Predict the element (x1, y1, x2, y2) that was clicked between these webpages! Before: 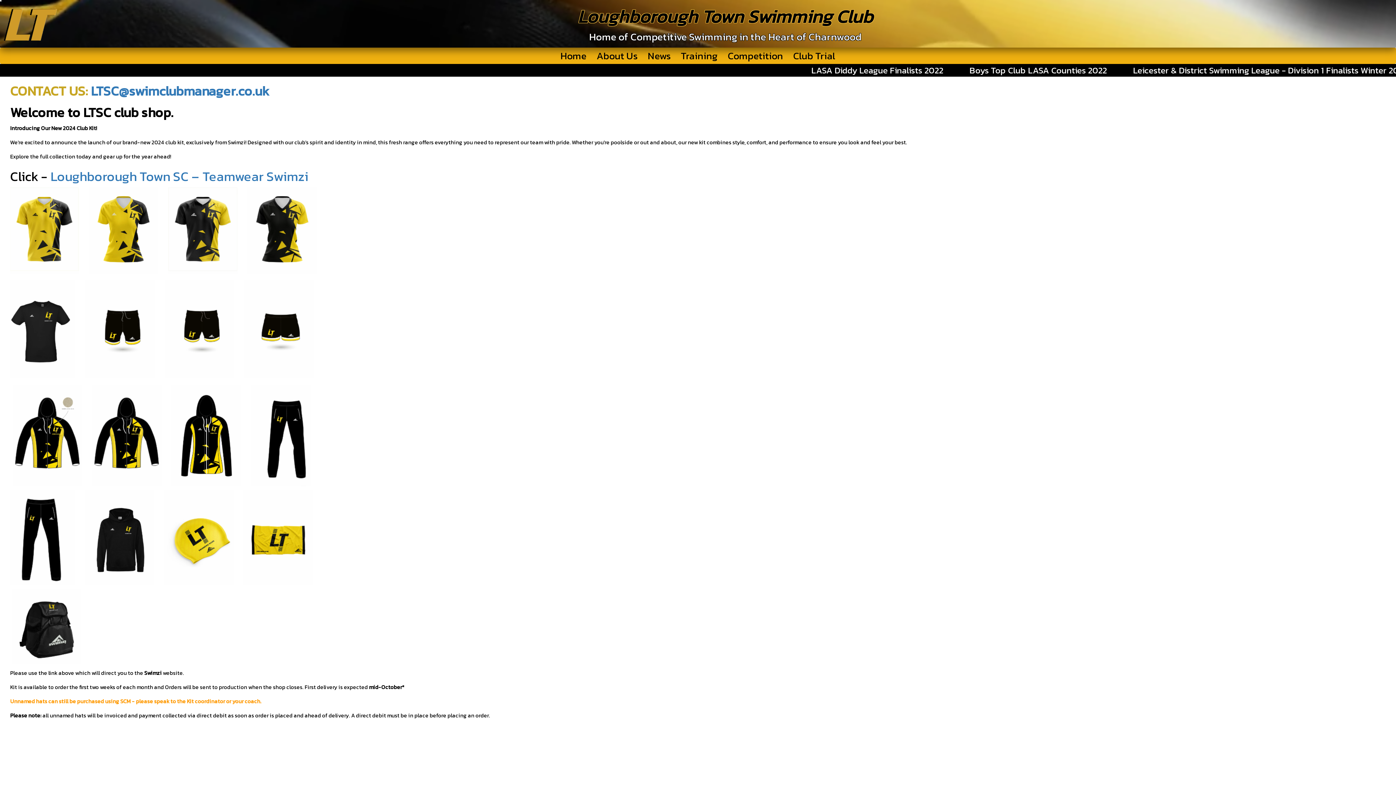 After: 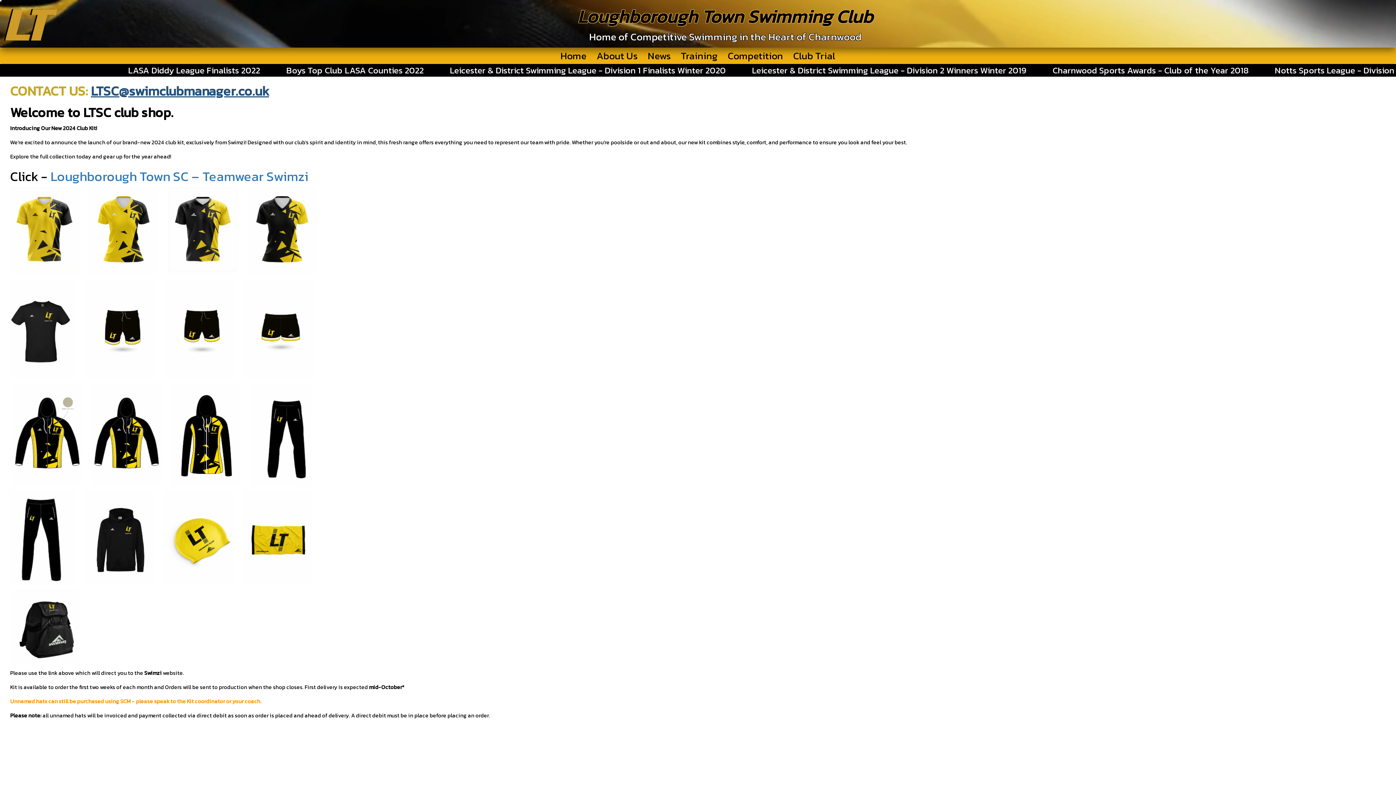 Action: label: LTSC@swimclubmanager.co.uk bbox: (90, 81, 269, 100)